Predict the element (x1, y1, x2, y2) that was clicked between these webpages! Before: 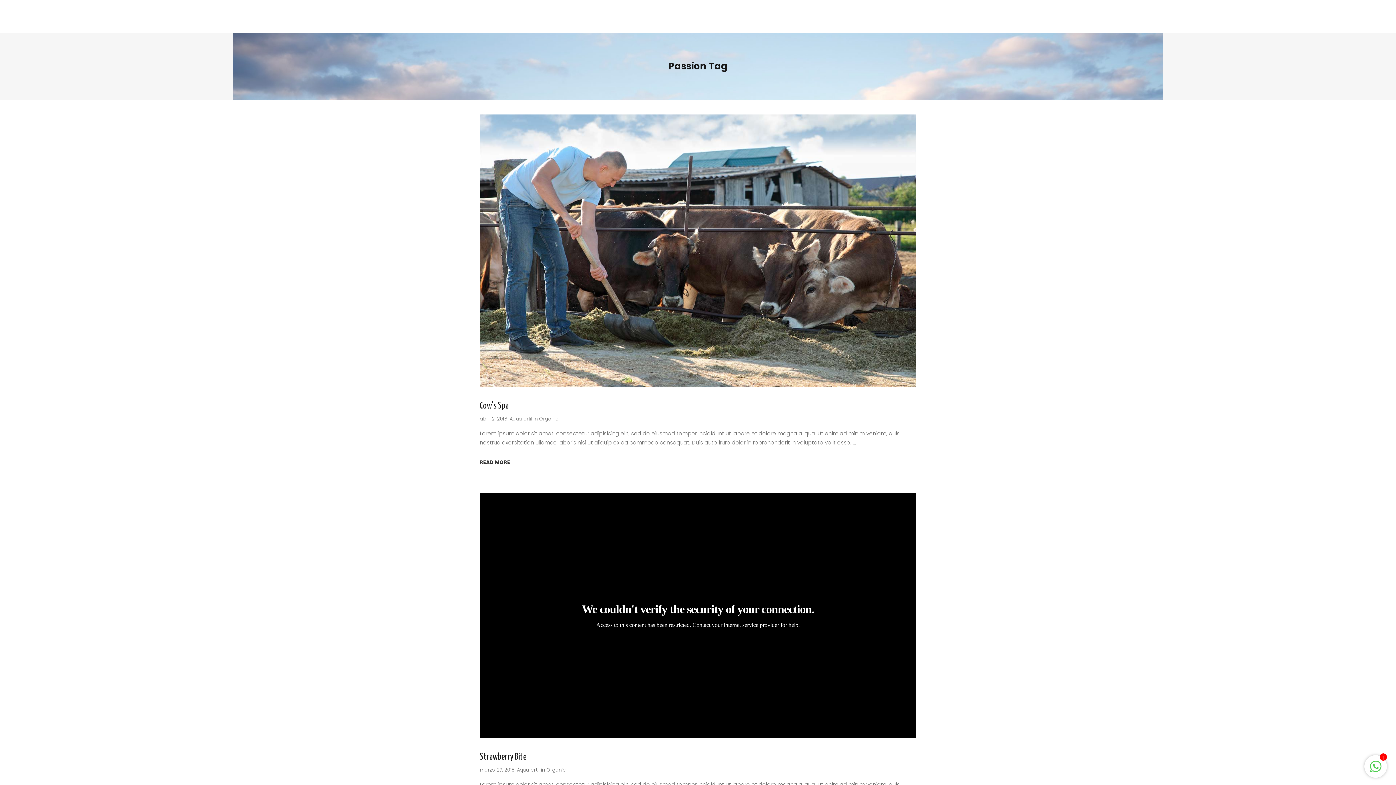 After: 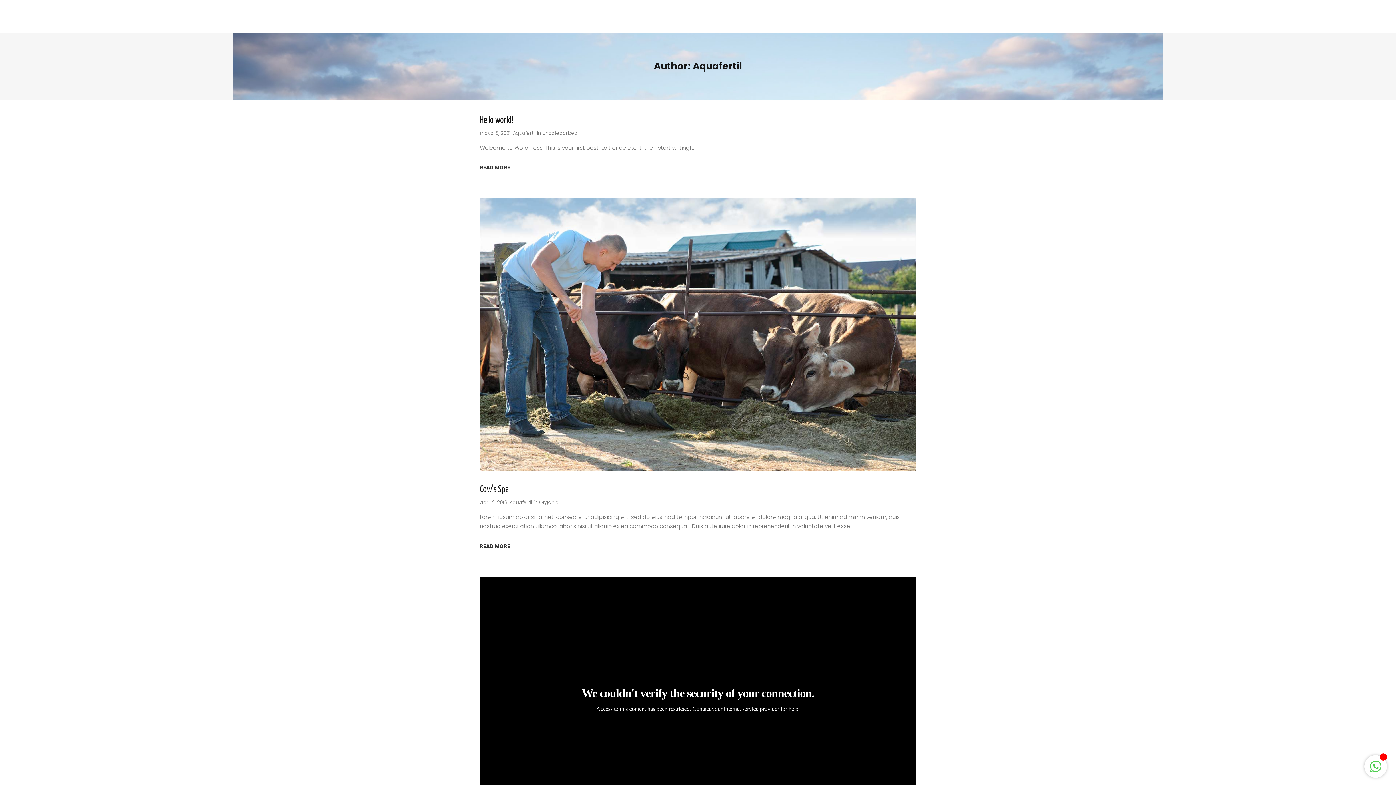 Action: label: Aquafertil bbox: (517, 766, 539, 773)